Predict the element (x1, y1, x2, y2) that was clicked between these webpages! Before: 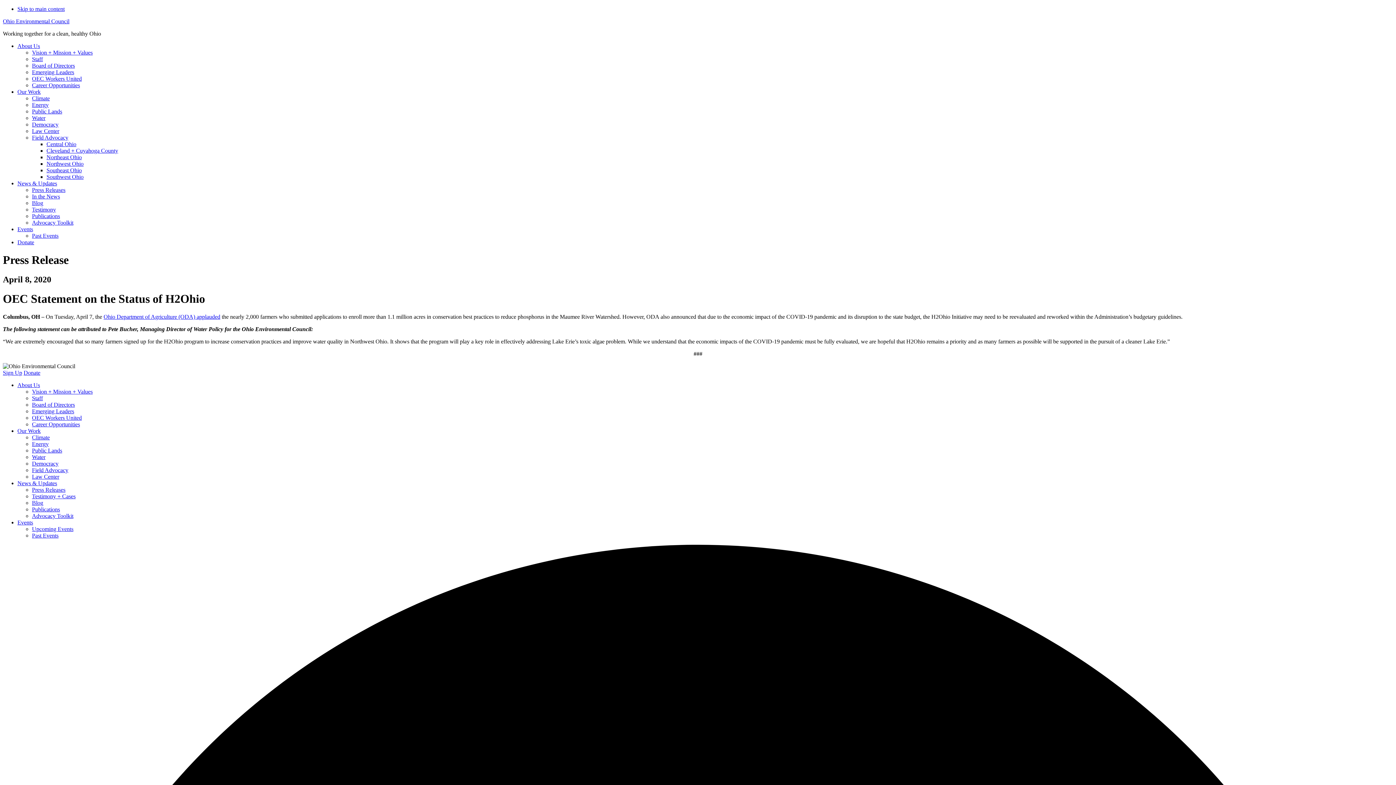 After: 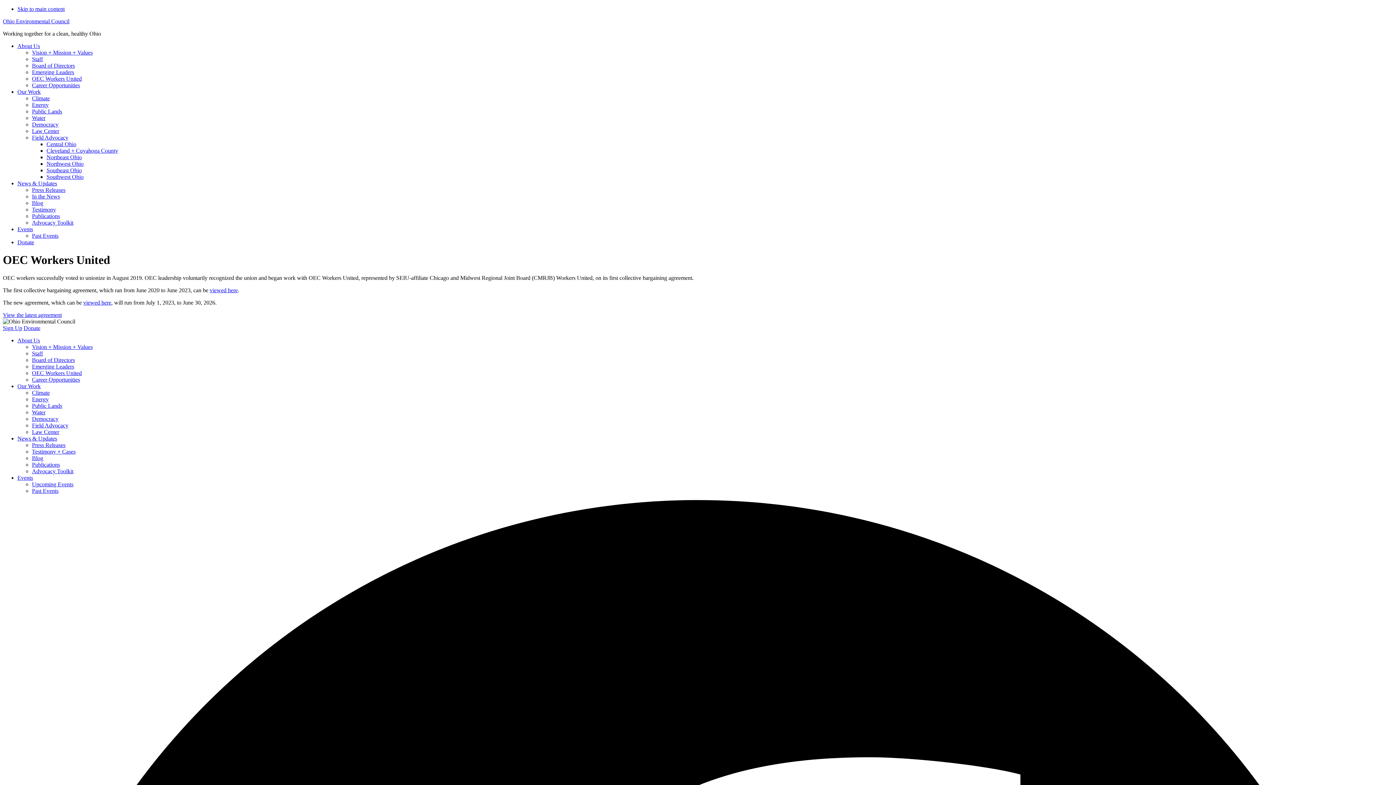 Action: label: OEC Workers United bbox: (32, 75, 81, 81)